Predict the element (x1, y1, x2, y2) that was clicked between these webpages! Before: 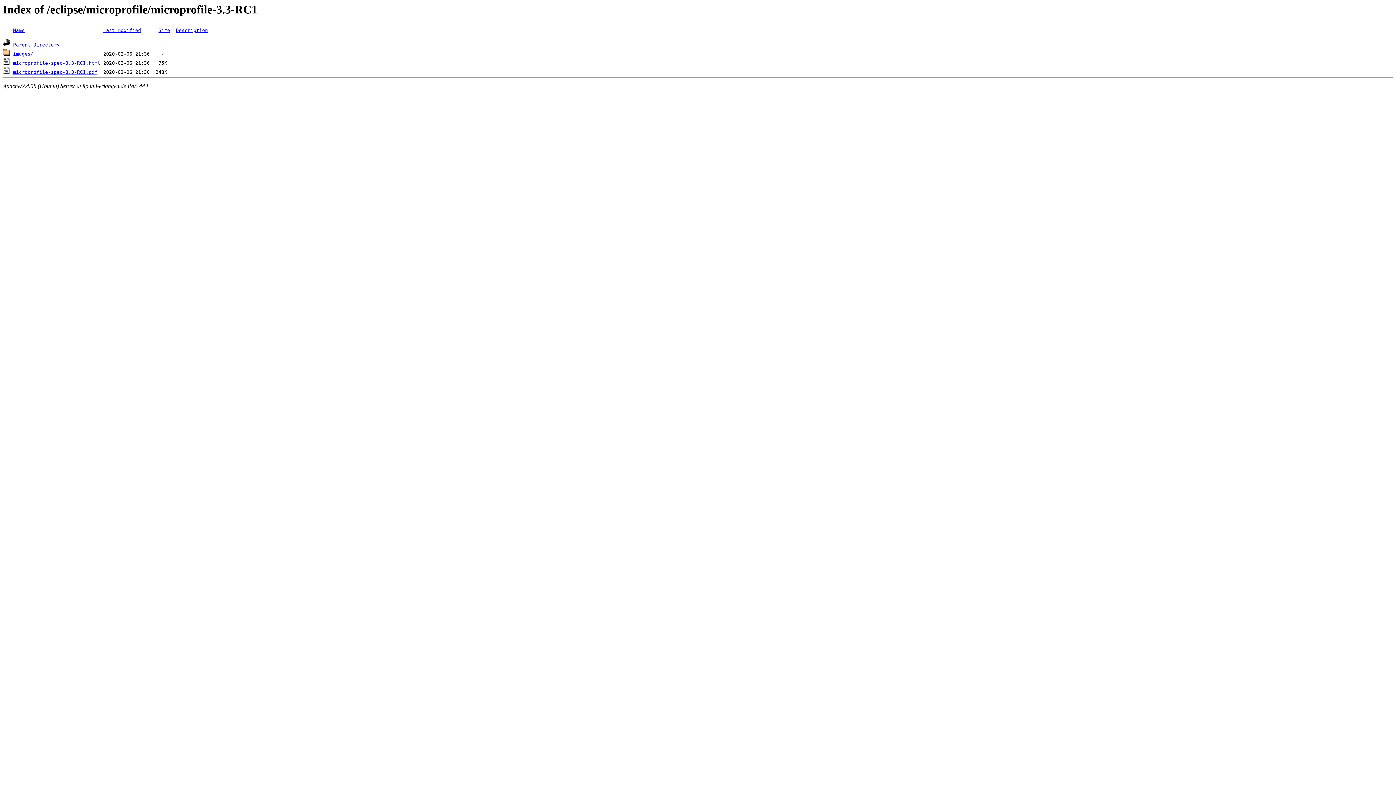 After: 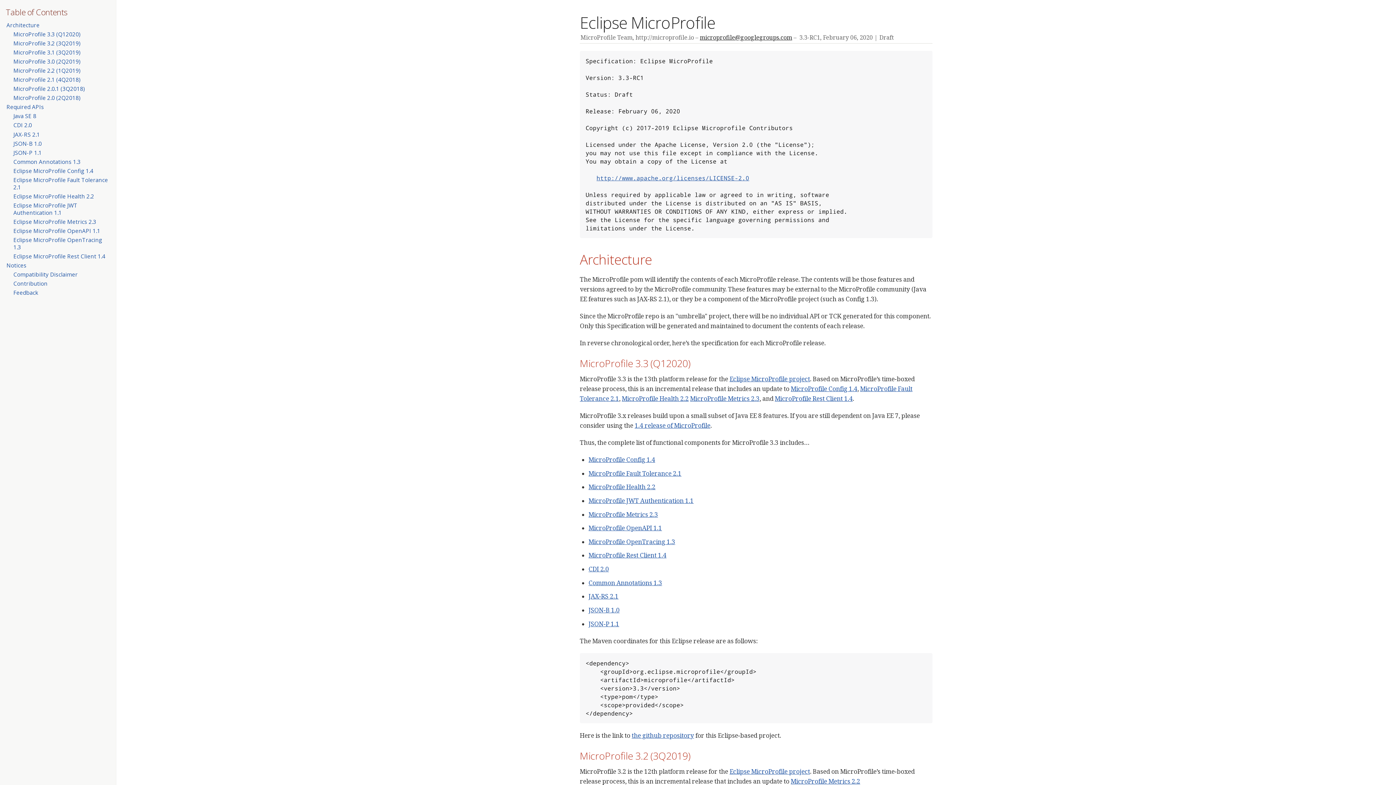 Action: bbox: (13, 60, 100, 65) label: microprofile-spec-3.3-RC1.html